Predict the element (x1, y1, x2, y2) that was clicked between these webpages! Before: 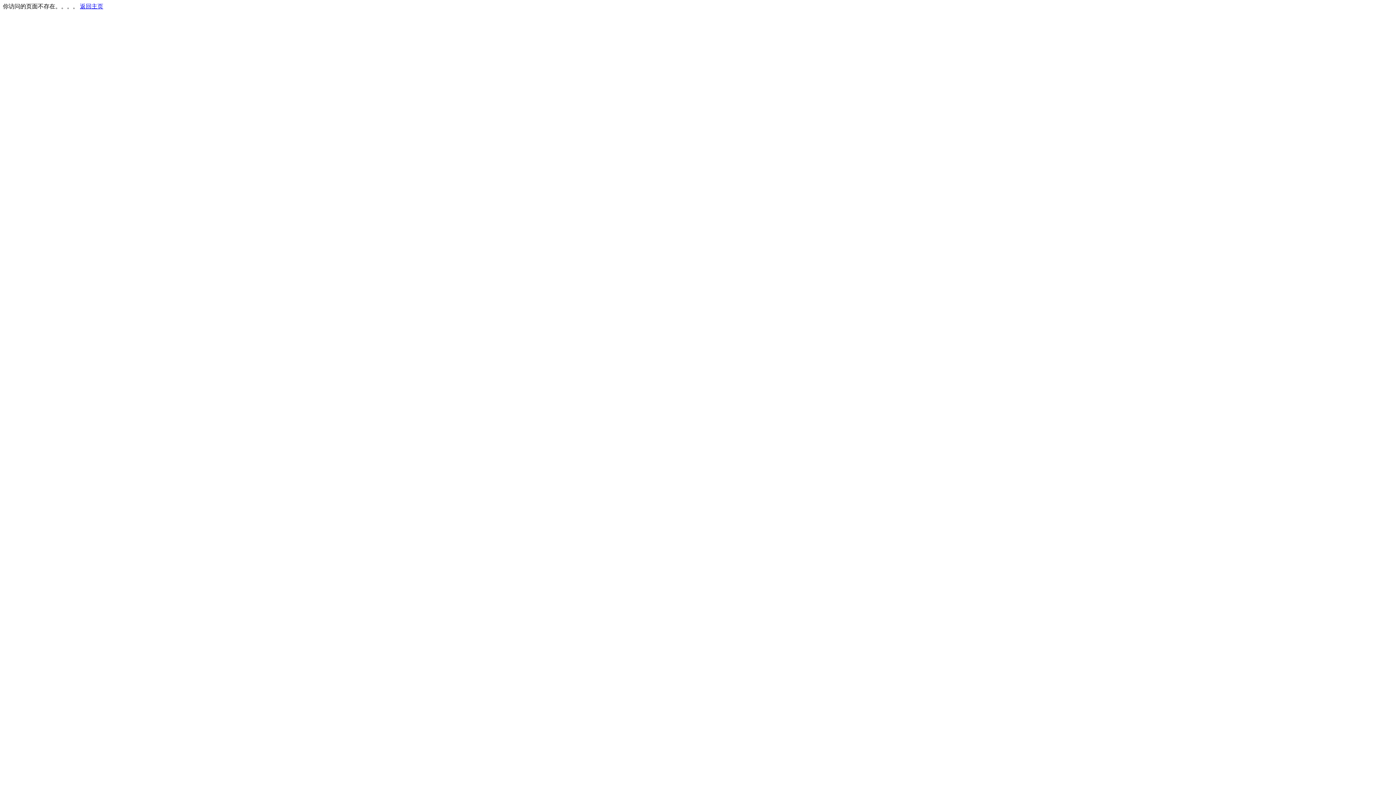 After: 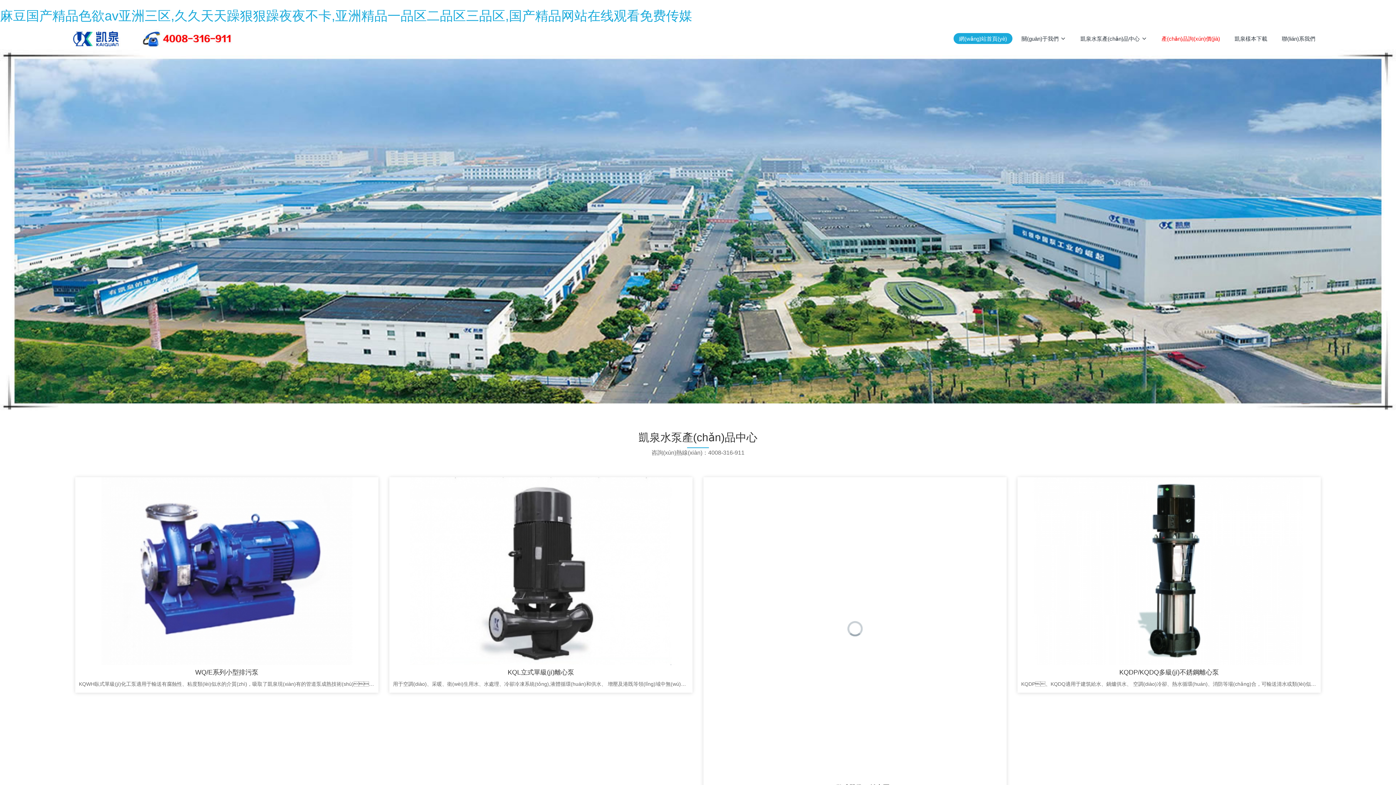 Action: label: 返回主页 bbox: (80, 3, 103, 9)